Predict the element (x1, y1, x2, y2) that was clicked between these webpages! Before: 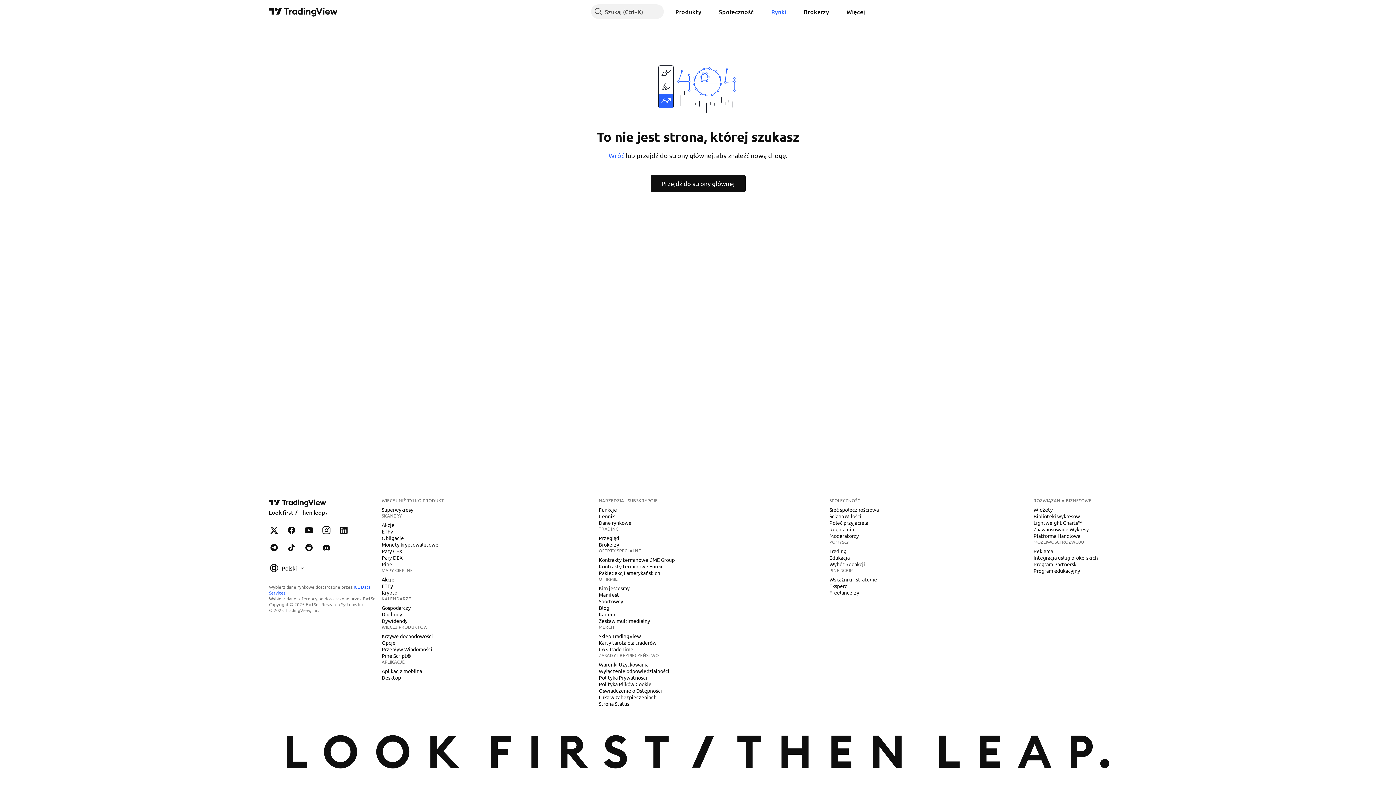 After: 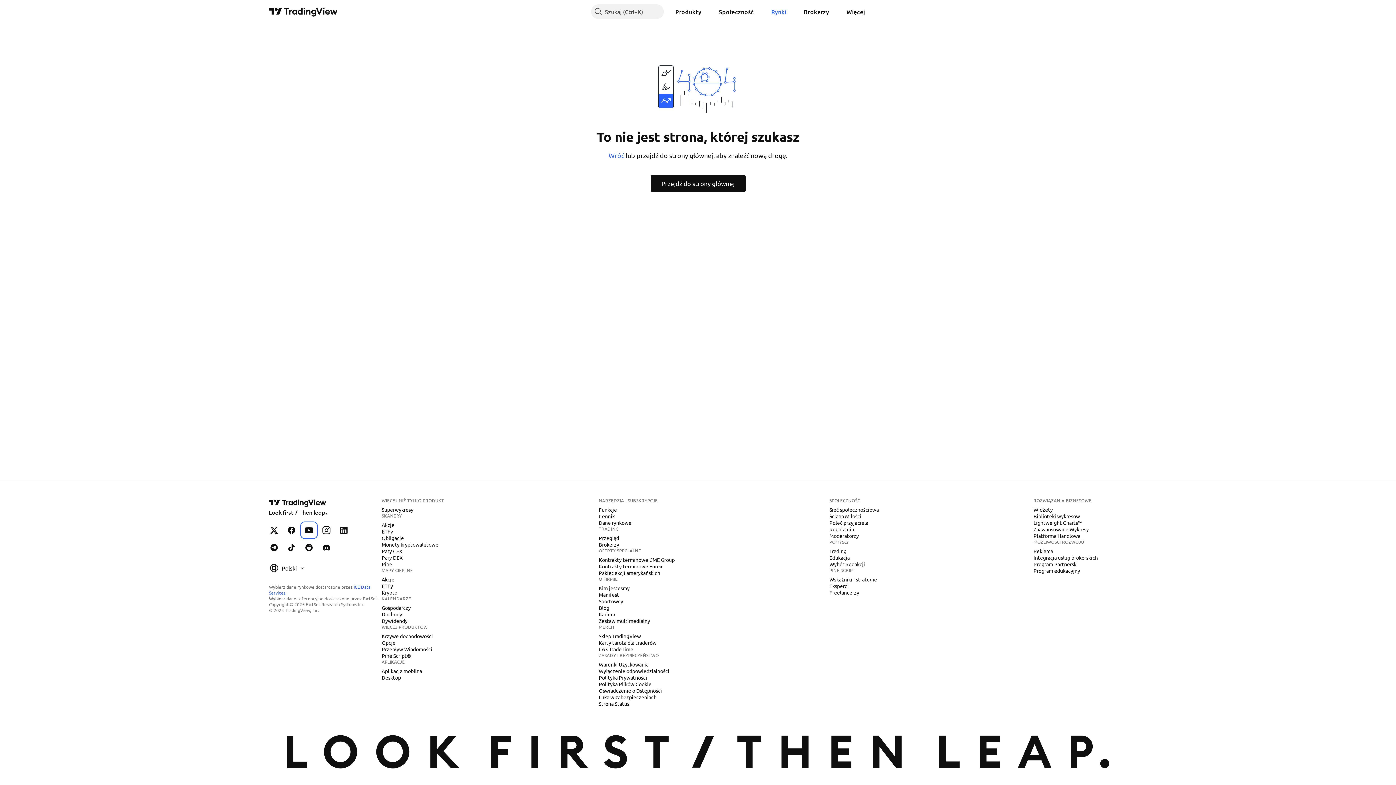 Action: bbox: (301, 523, 316, 537) label: TradingView na YouTube